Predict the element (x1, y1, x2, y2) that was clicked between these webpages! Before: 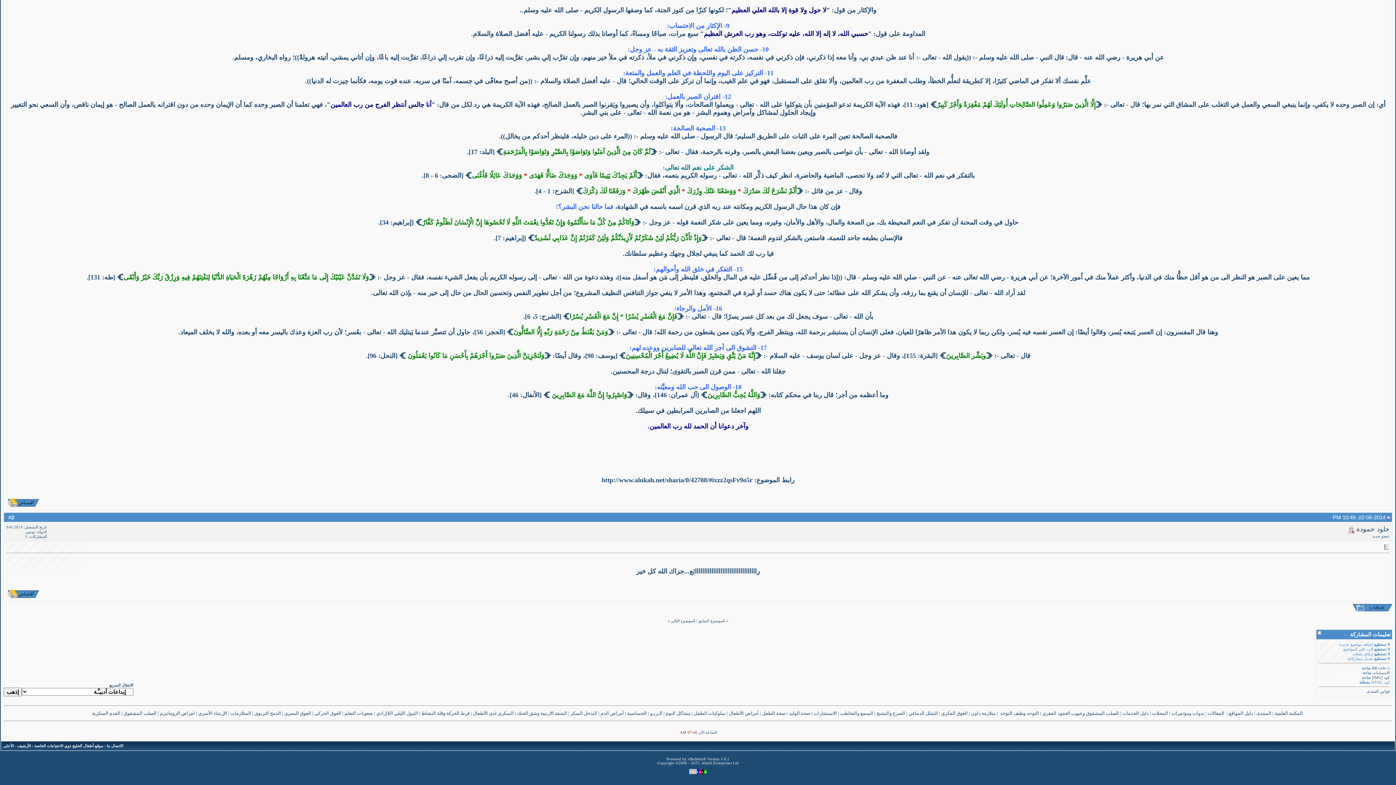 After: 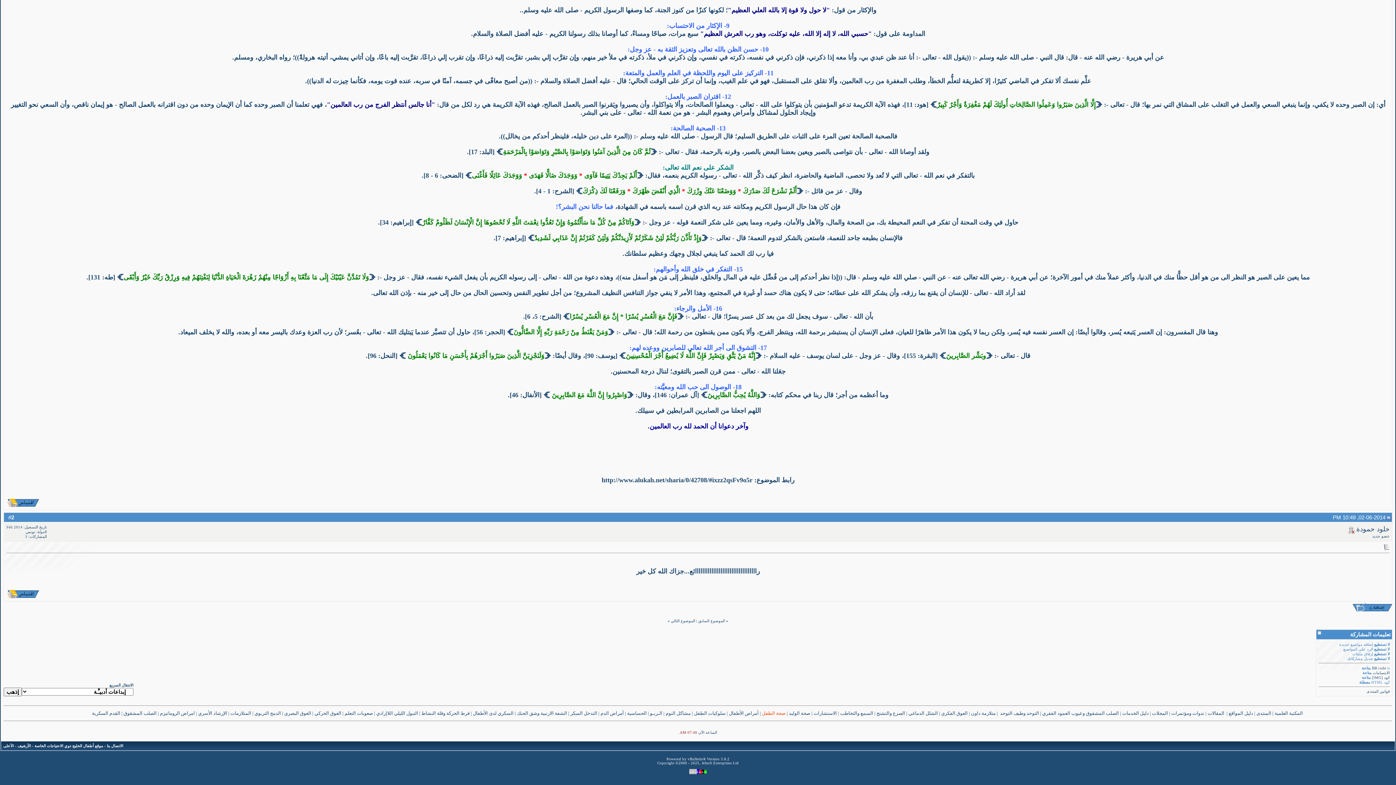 Action: label: صحة الطفل bbox: (762, 710, 785, 716)